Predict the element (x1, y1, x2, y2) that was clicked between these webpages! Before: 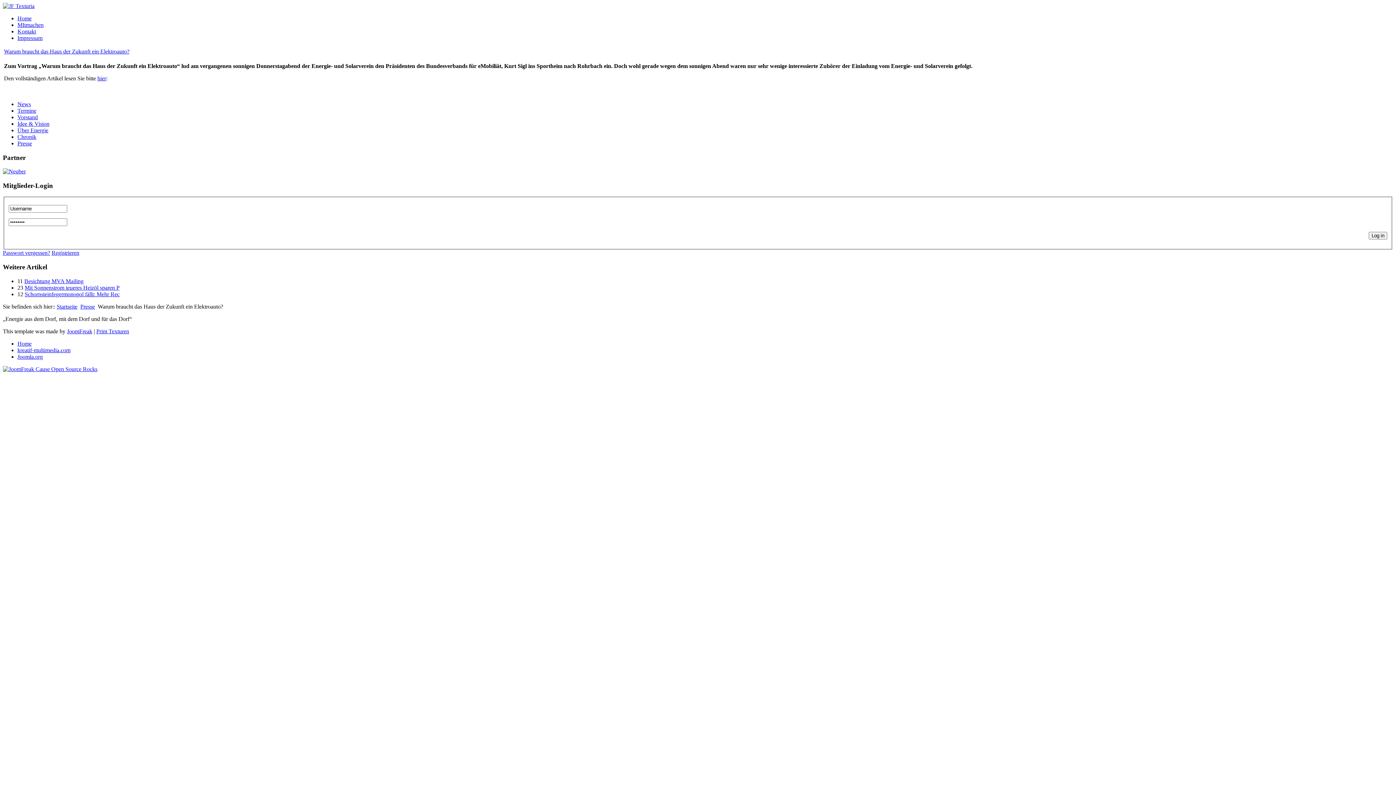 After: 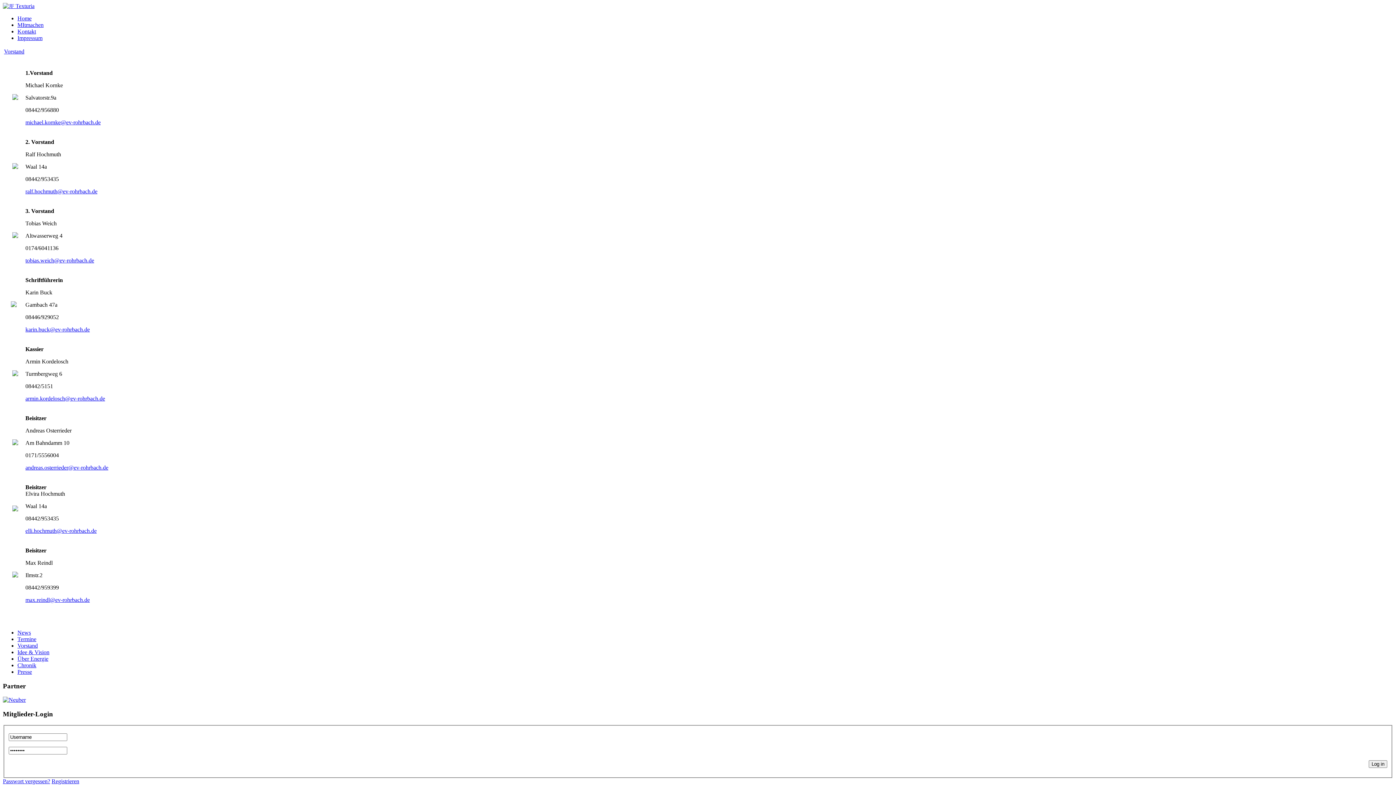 Action: bbox: (17, 114, 37, 120) label: Vorstand